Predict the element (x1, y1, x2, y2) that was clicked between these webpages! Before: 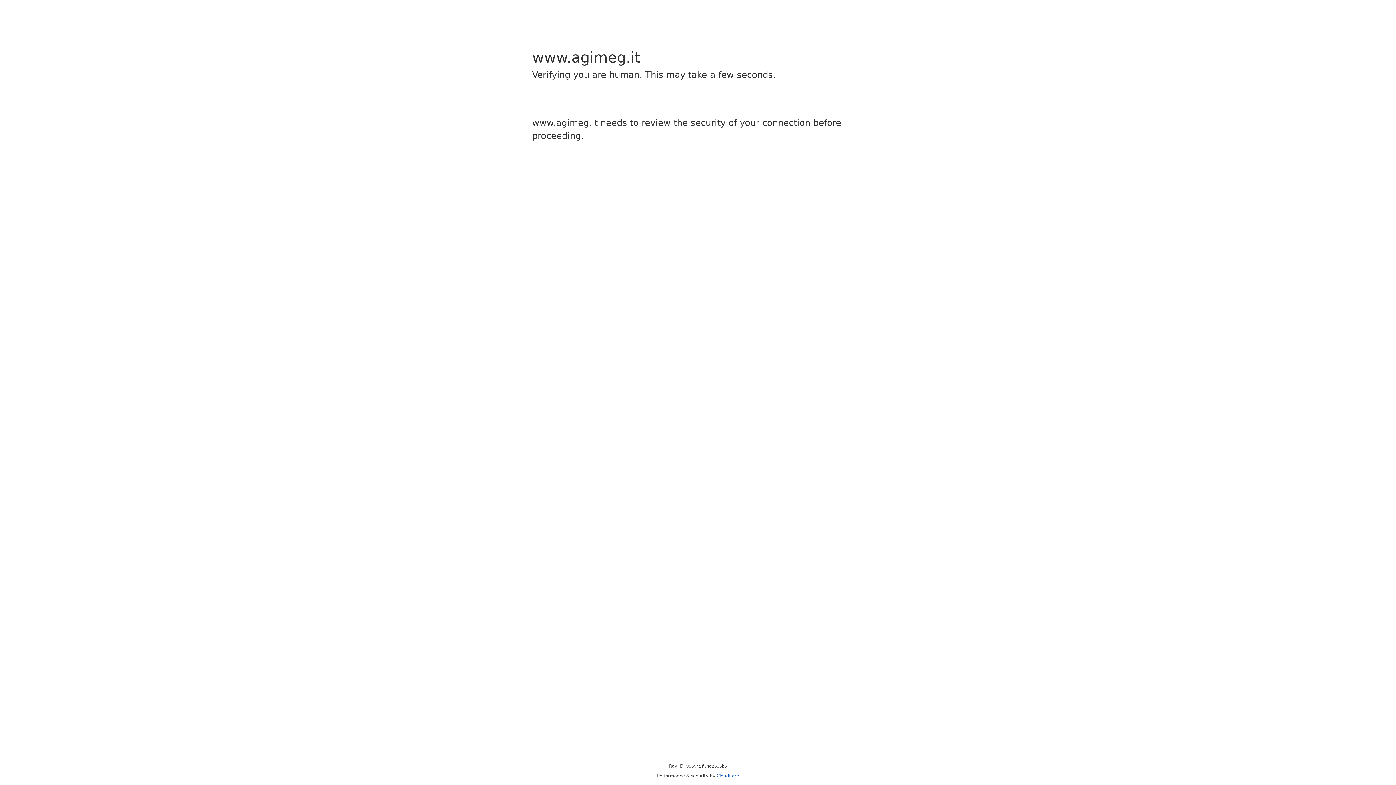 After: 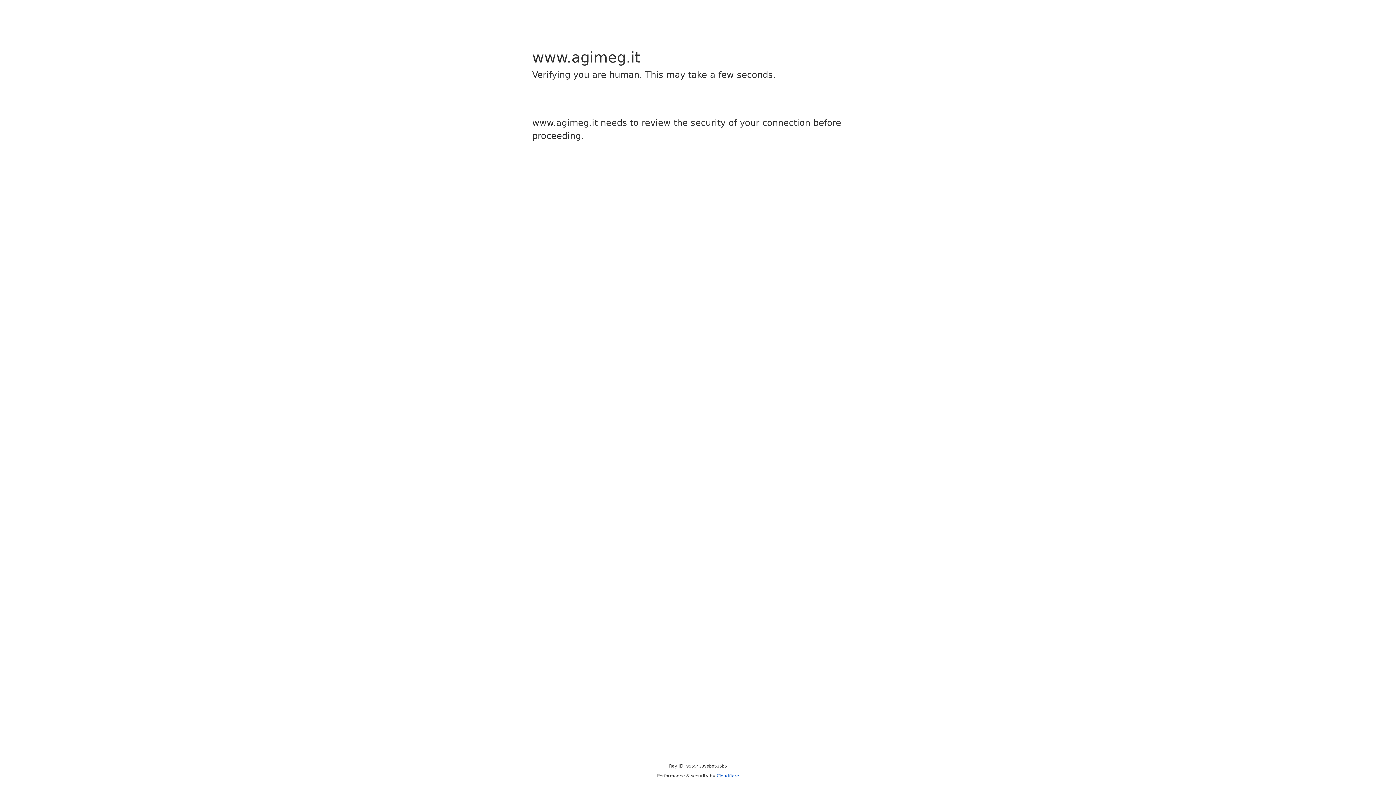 Action: label: Cloudflare bbox: (716, 773, 739, 778)